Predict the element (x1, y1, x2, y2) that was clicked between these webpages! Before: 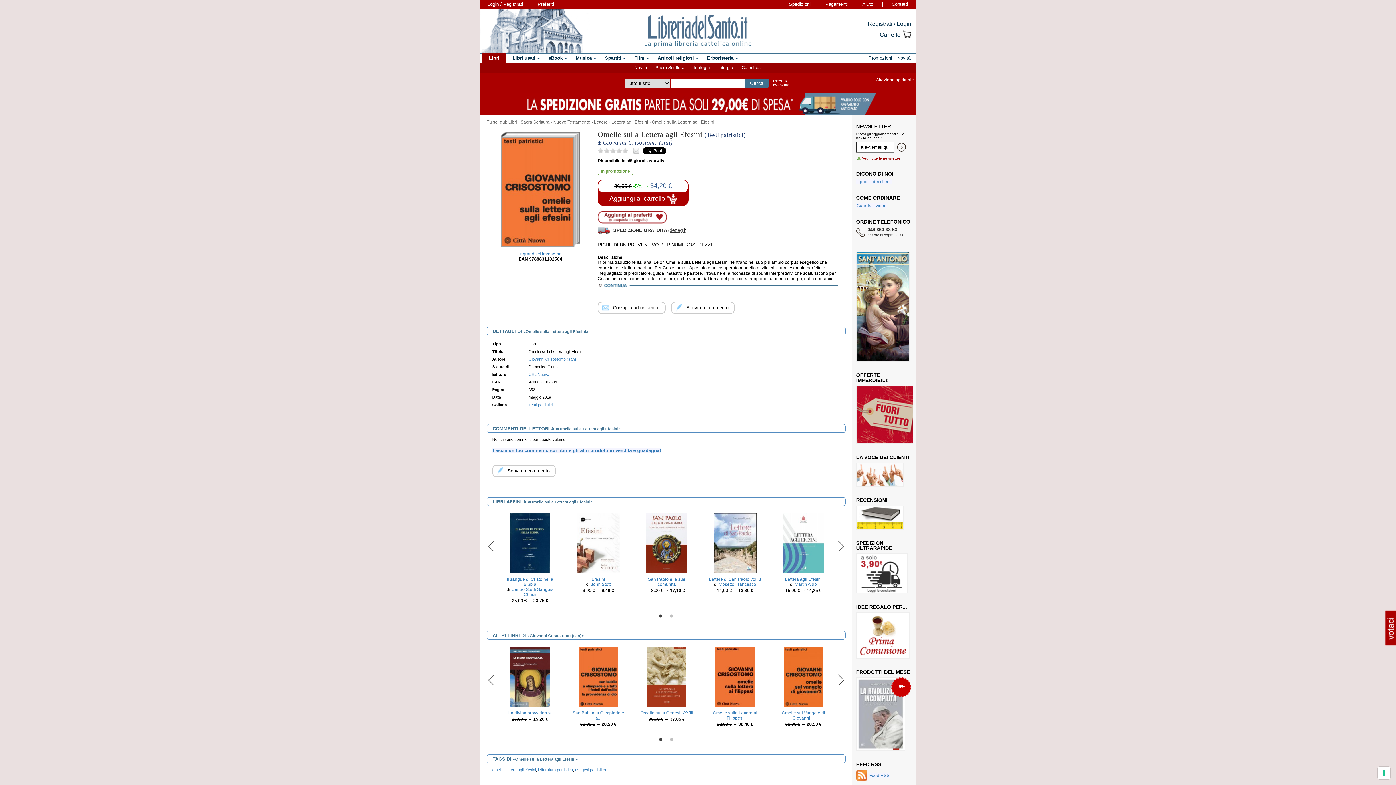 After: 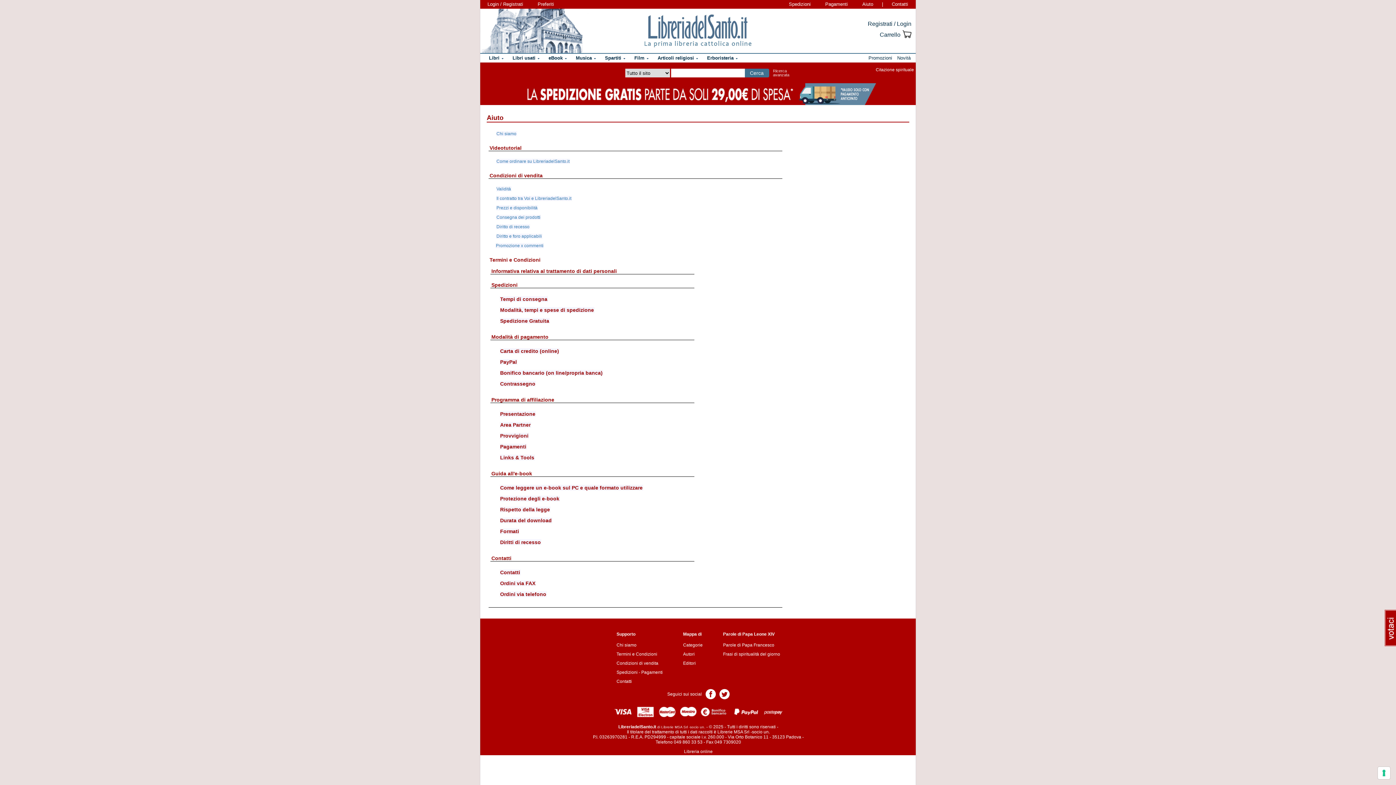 Action: label: Aiuto bbox: (855, 1, 880, 6)